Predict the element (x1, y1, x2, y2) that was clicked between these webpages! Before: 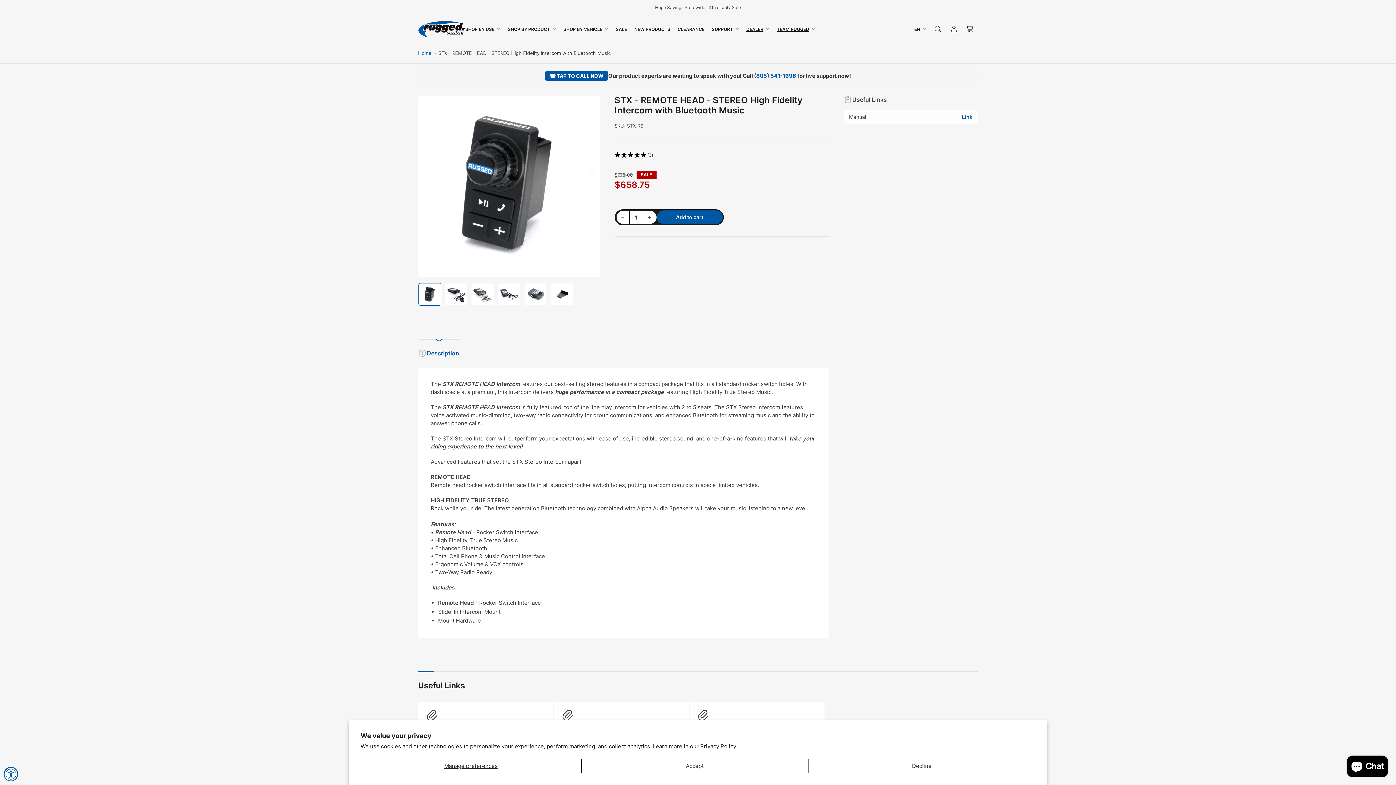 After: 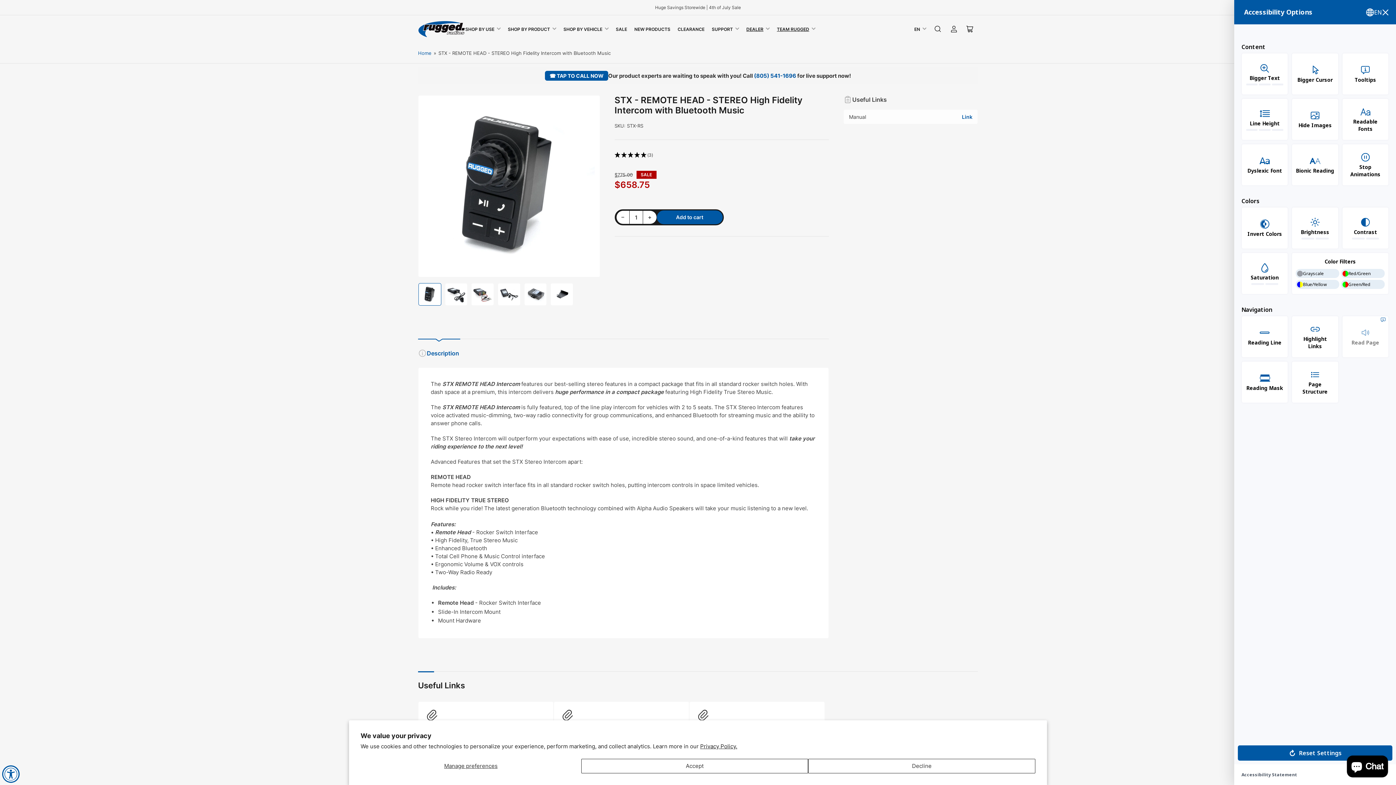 Action: label: Accessibility Widget, click to open bbox: (3, 767, 18, 781)